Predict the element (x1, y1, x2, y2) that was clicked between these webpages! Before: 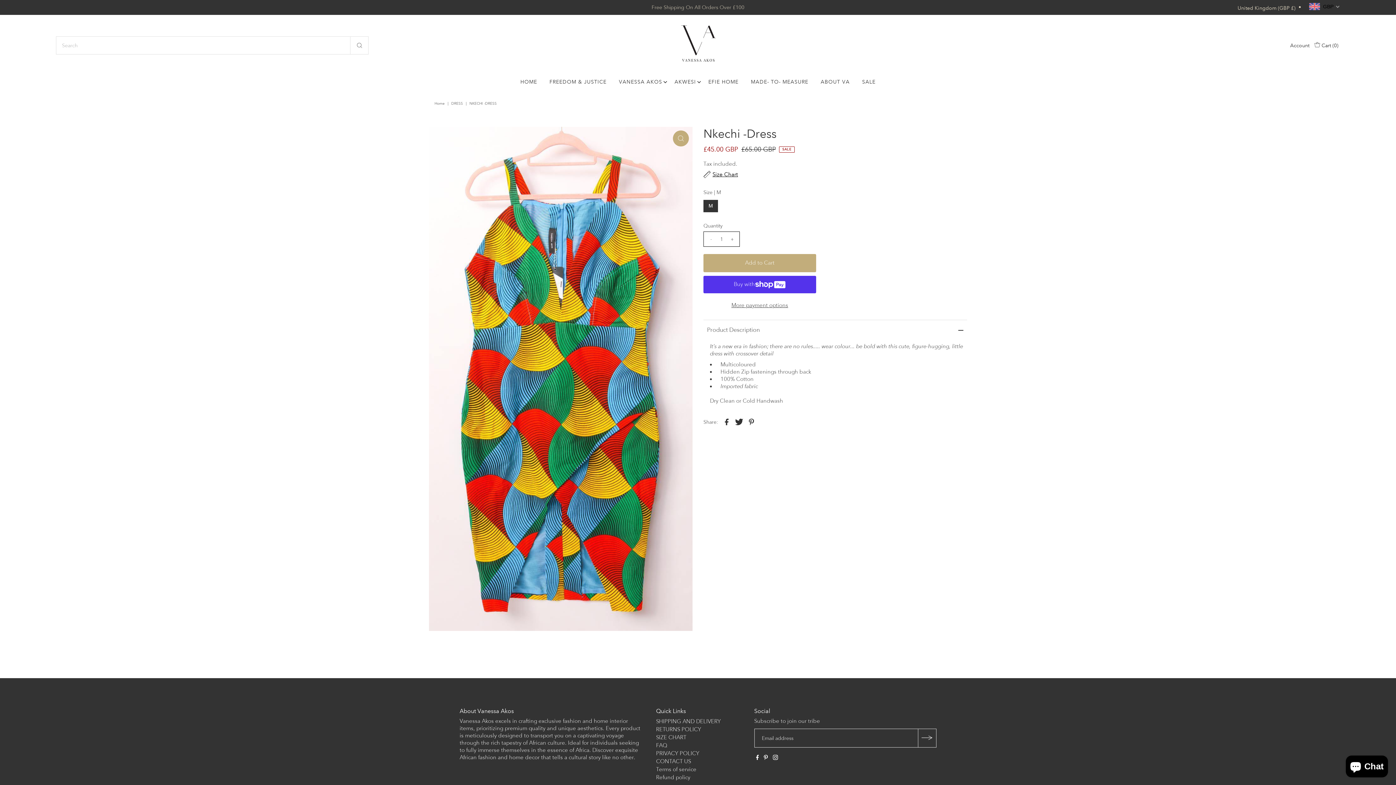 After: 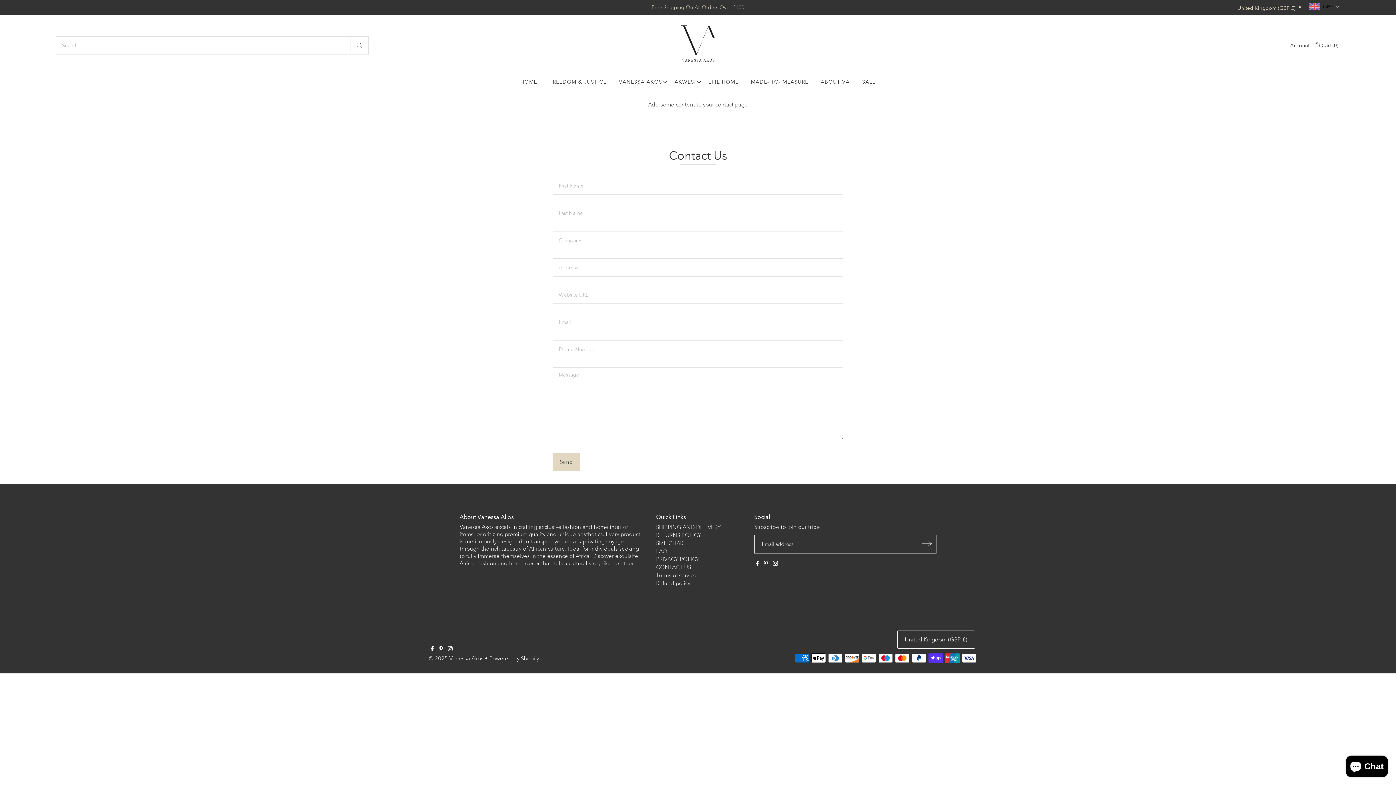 Action: label: MADE- TO- MEASURE bbox: (745, 75, 814, 88)